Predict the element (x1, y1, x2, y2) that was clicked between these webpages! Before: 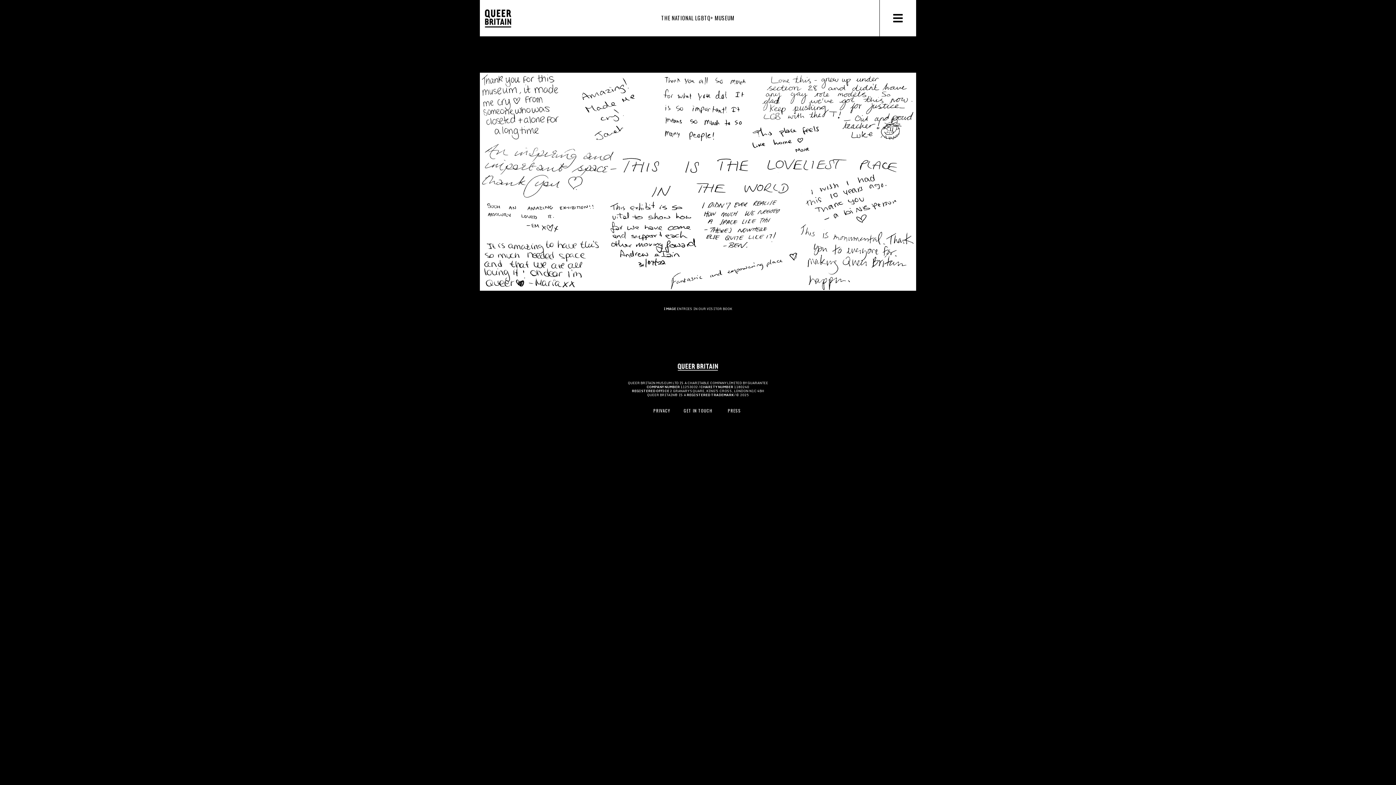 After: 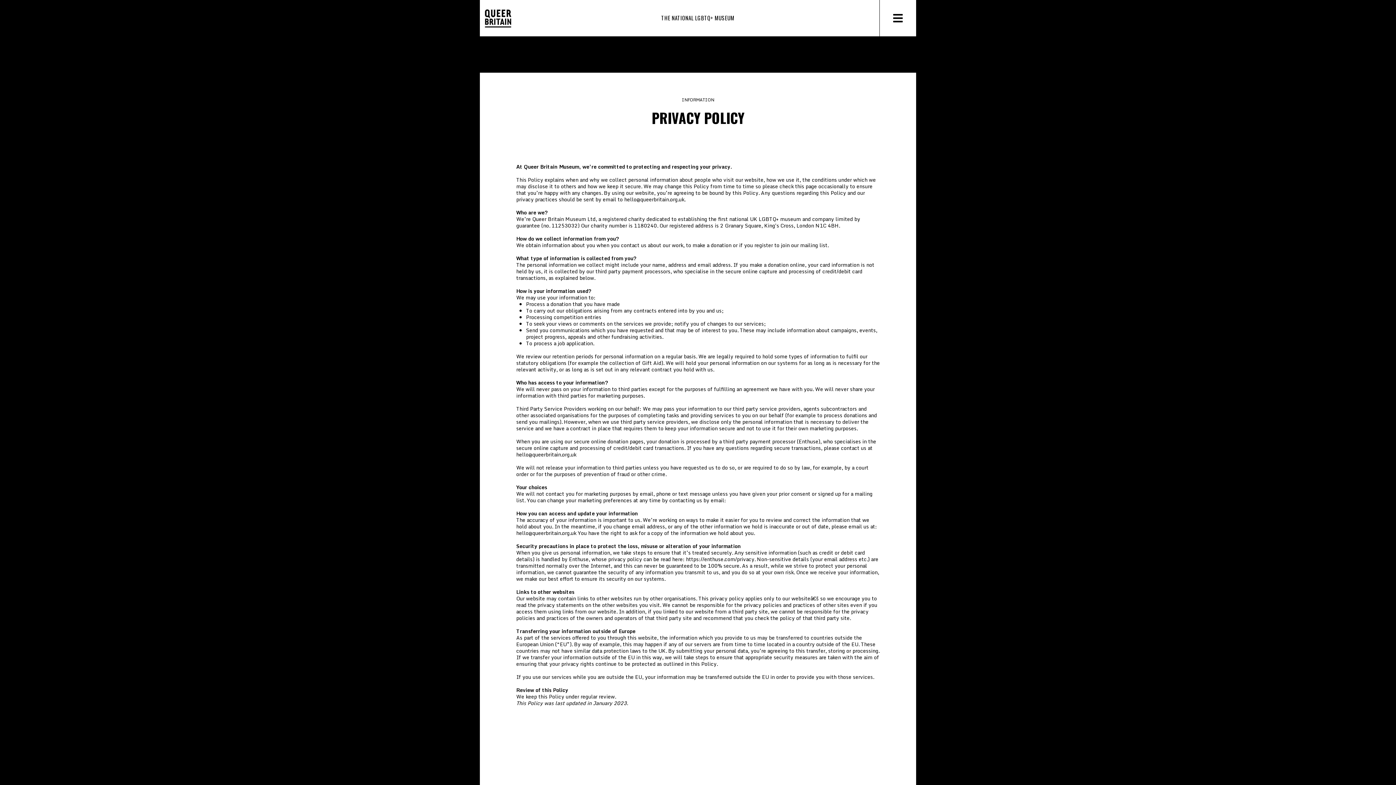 Action: label: PRIVACY bbox: (643, 403, 680, 418)